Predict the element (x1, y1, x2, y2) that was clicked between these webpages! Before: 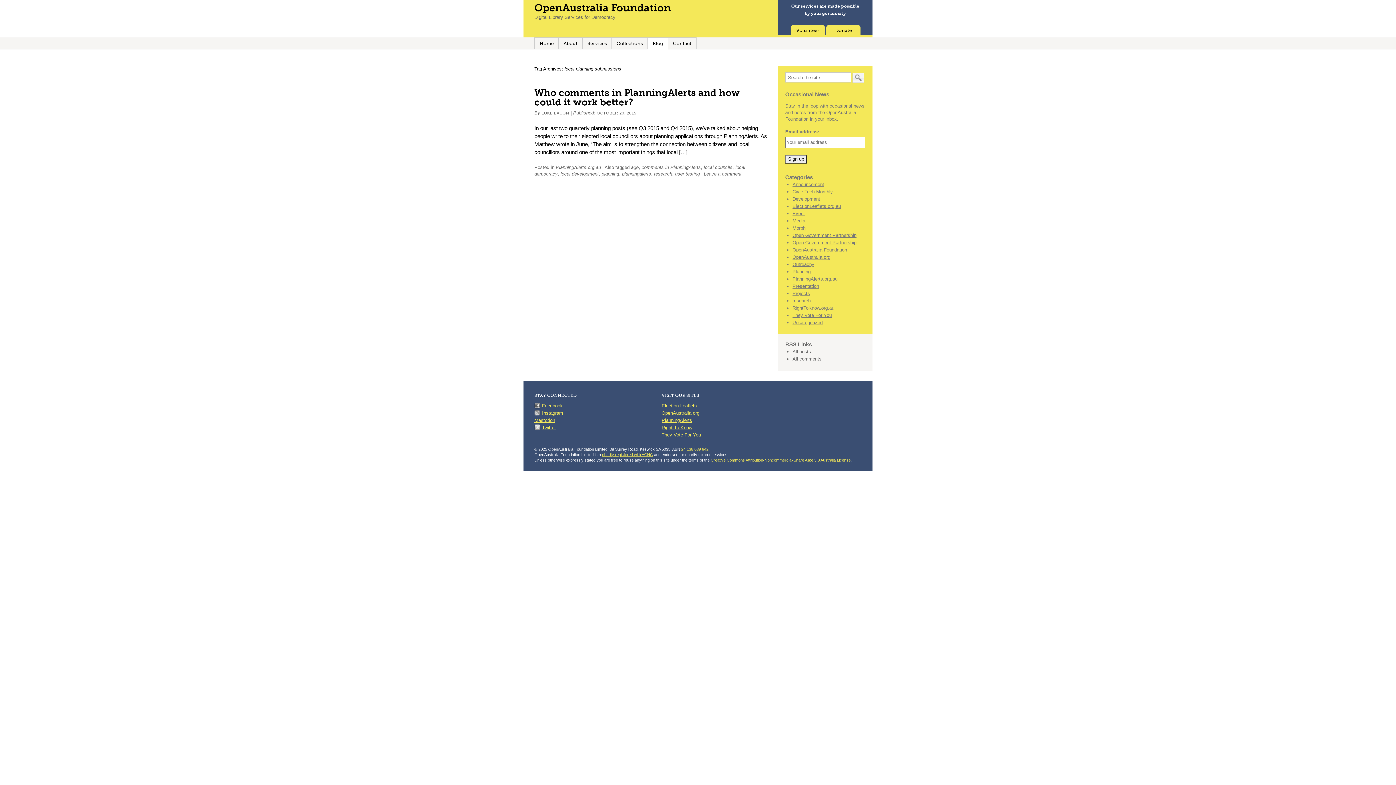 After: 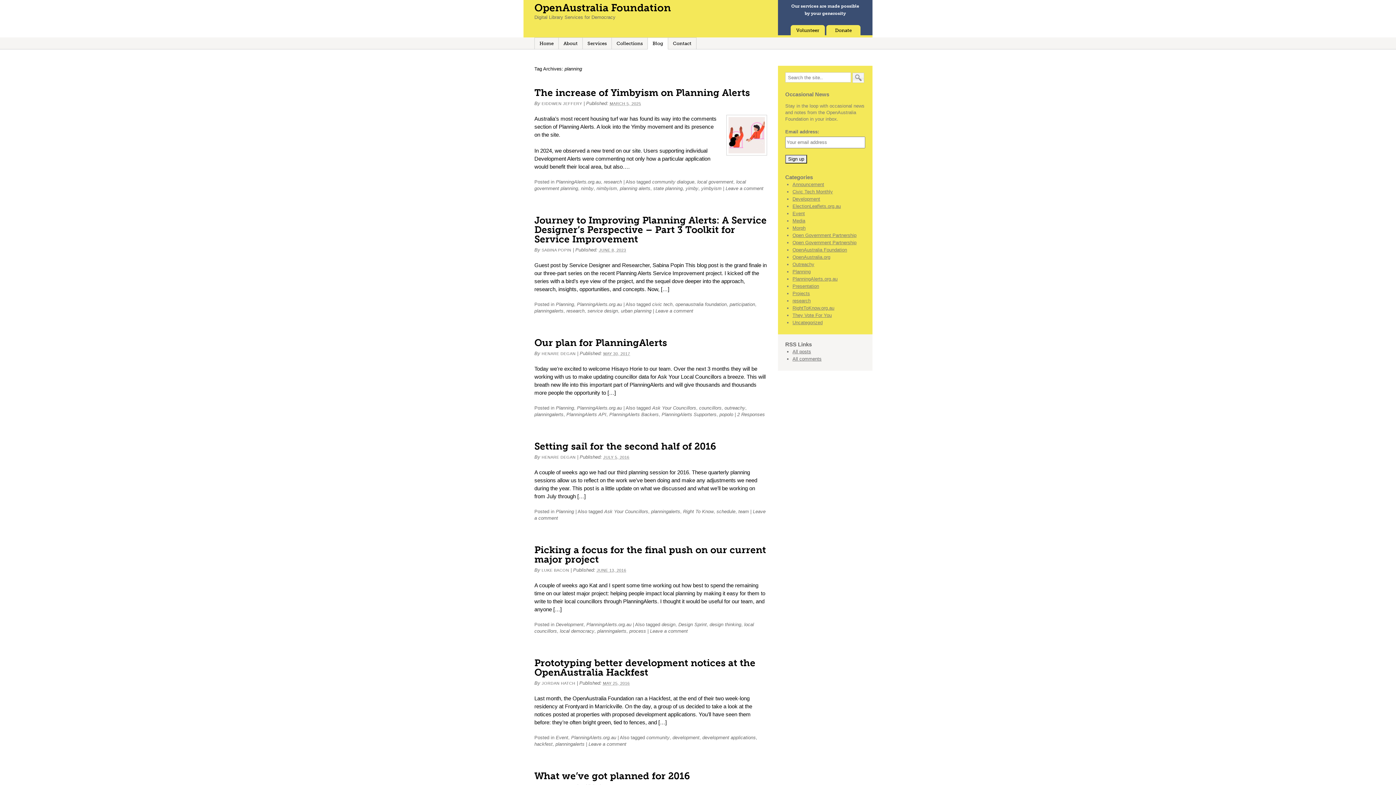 Action: label: planning bbox: (601, 171, 619, 176)